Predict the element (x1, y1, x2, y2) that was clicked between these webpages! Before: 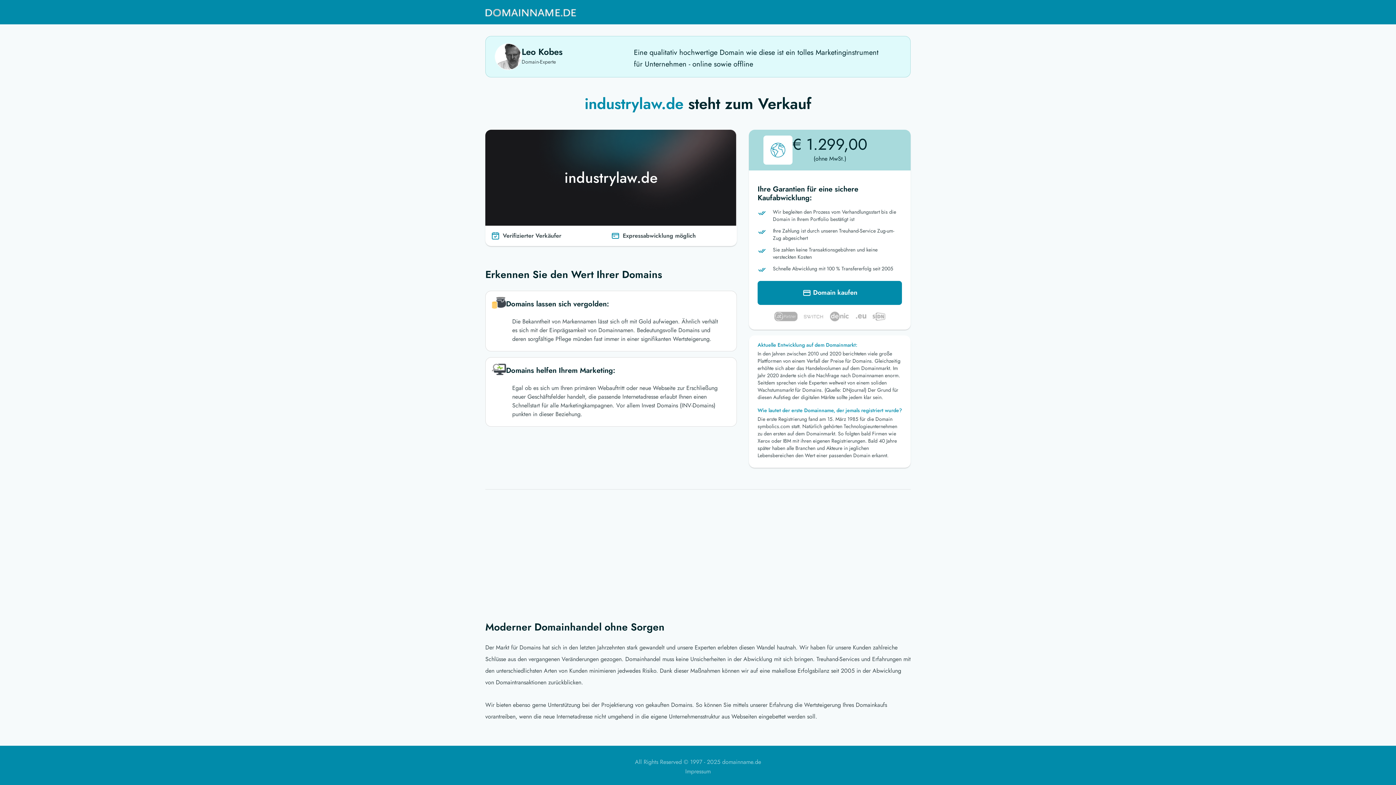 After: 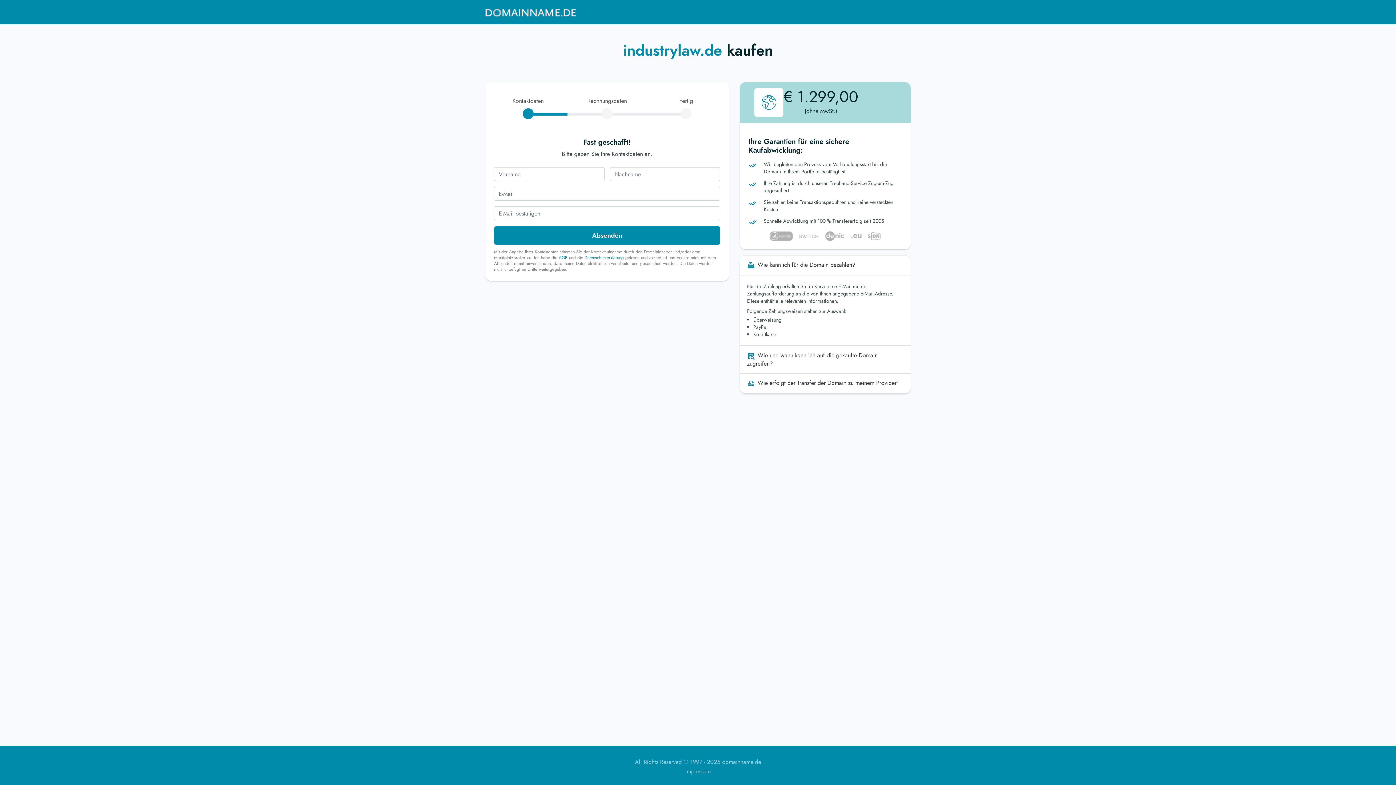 Action: label:  Domain kaufen bbox: (757, 281, 902, 305)